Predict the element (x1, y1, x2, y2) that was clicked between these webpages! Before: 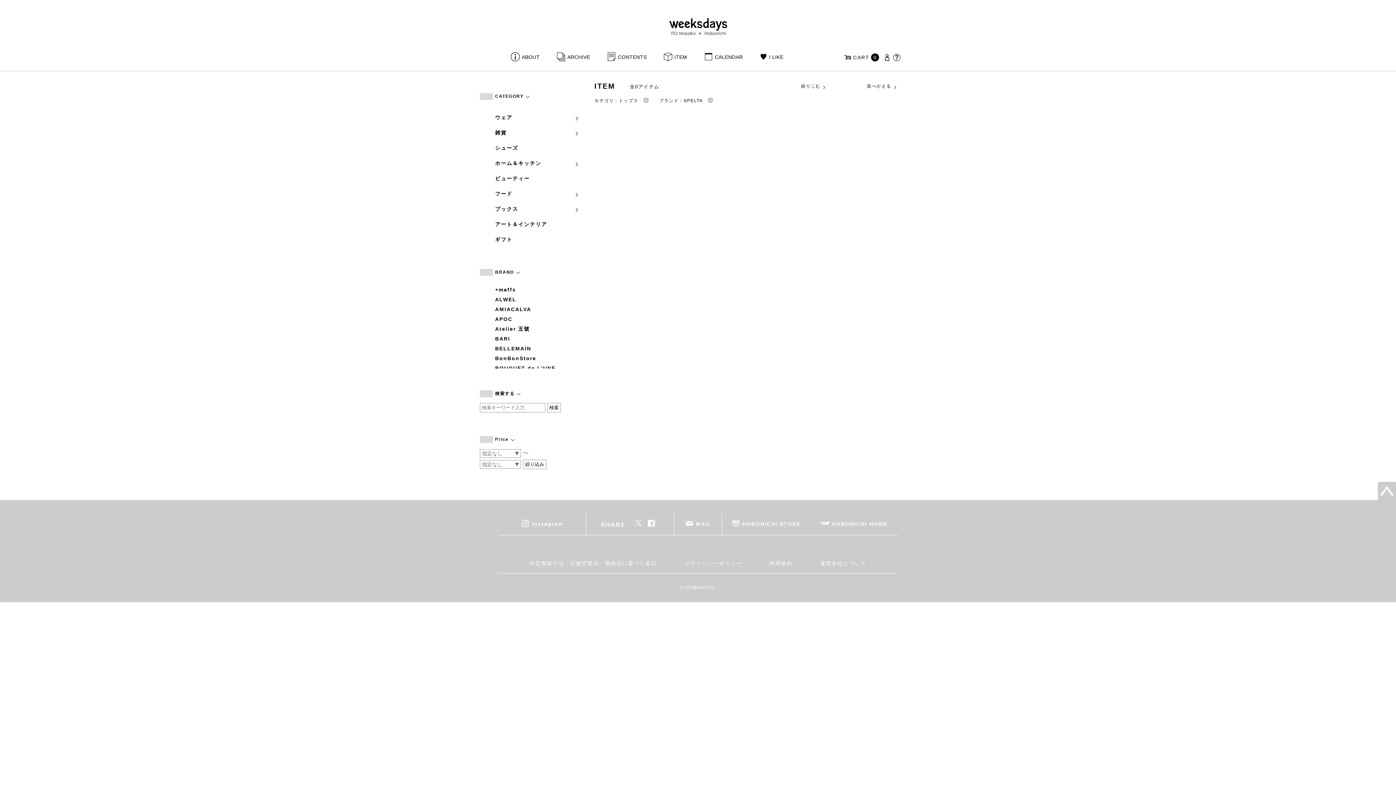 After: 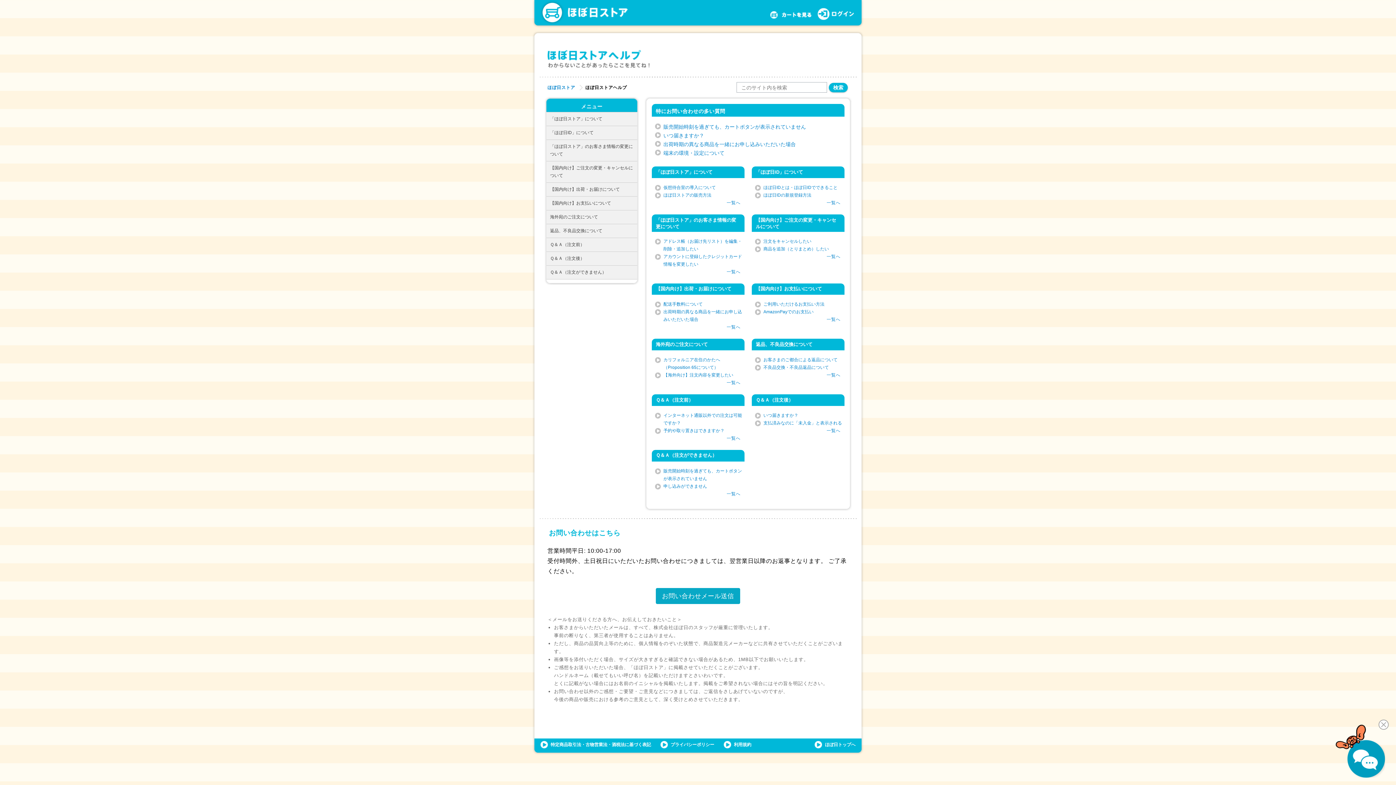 Action: bbox: (892, 54, 902, 60)